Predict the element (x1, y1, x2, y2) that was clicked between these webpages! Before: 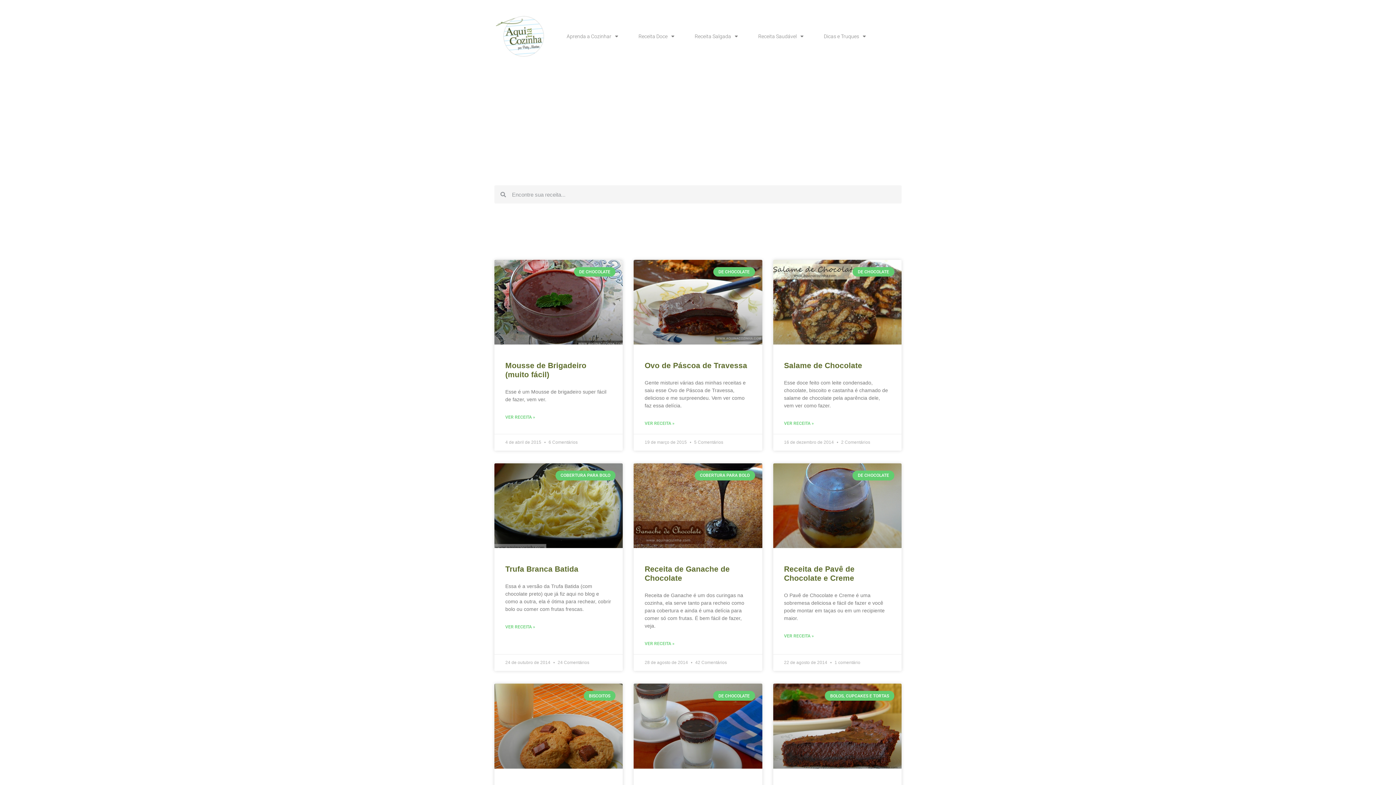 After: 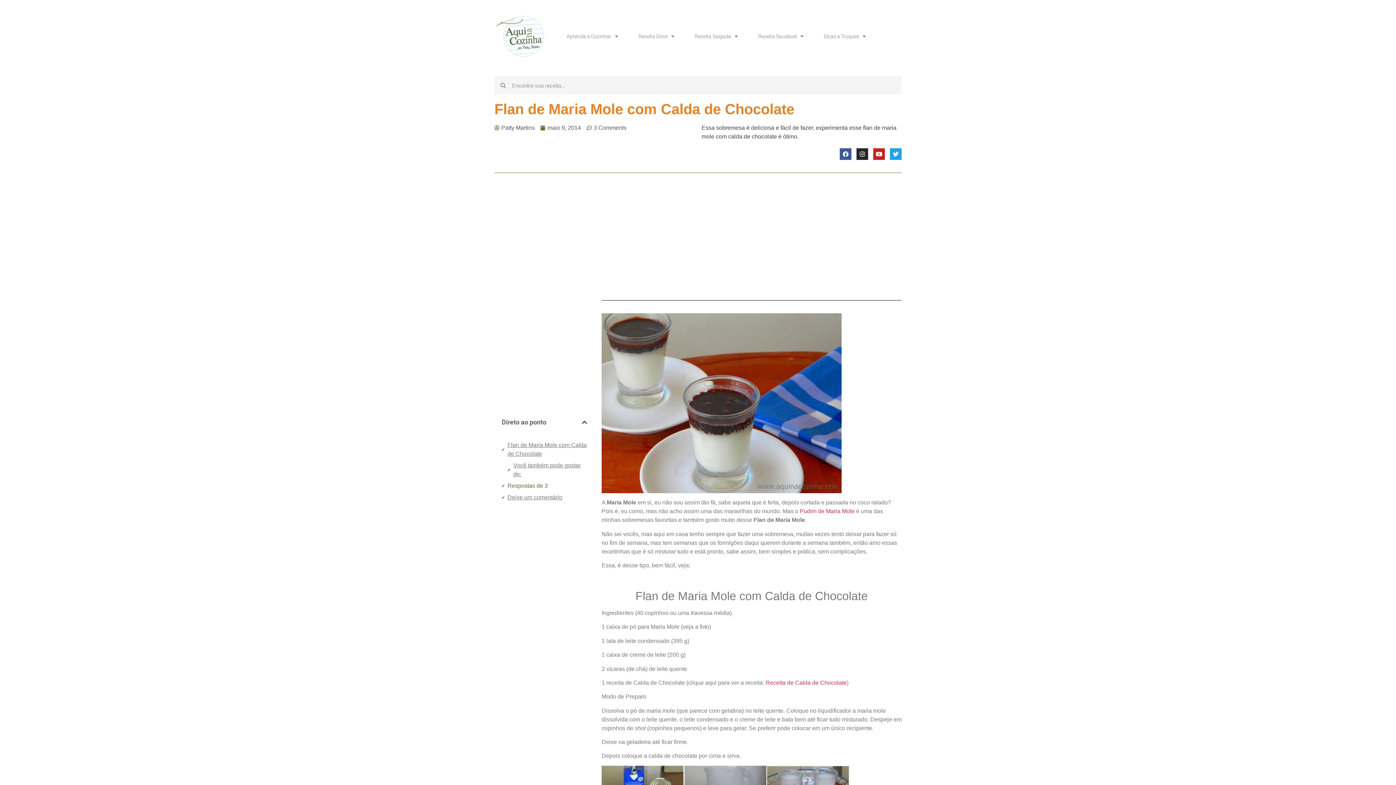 Action: bbox: (633, 684, 762, 768)